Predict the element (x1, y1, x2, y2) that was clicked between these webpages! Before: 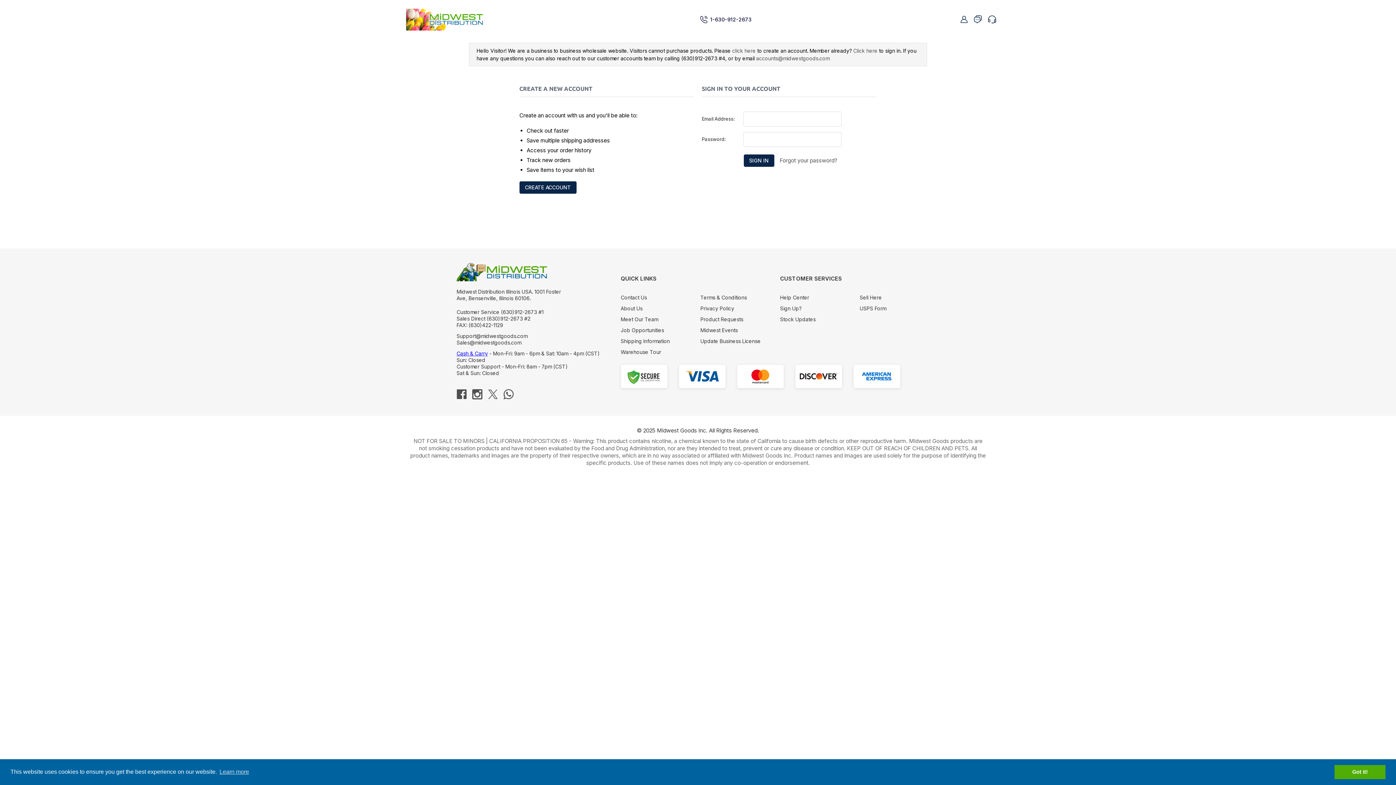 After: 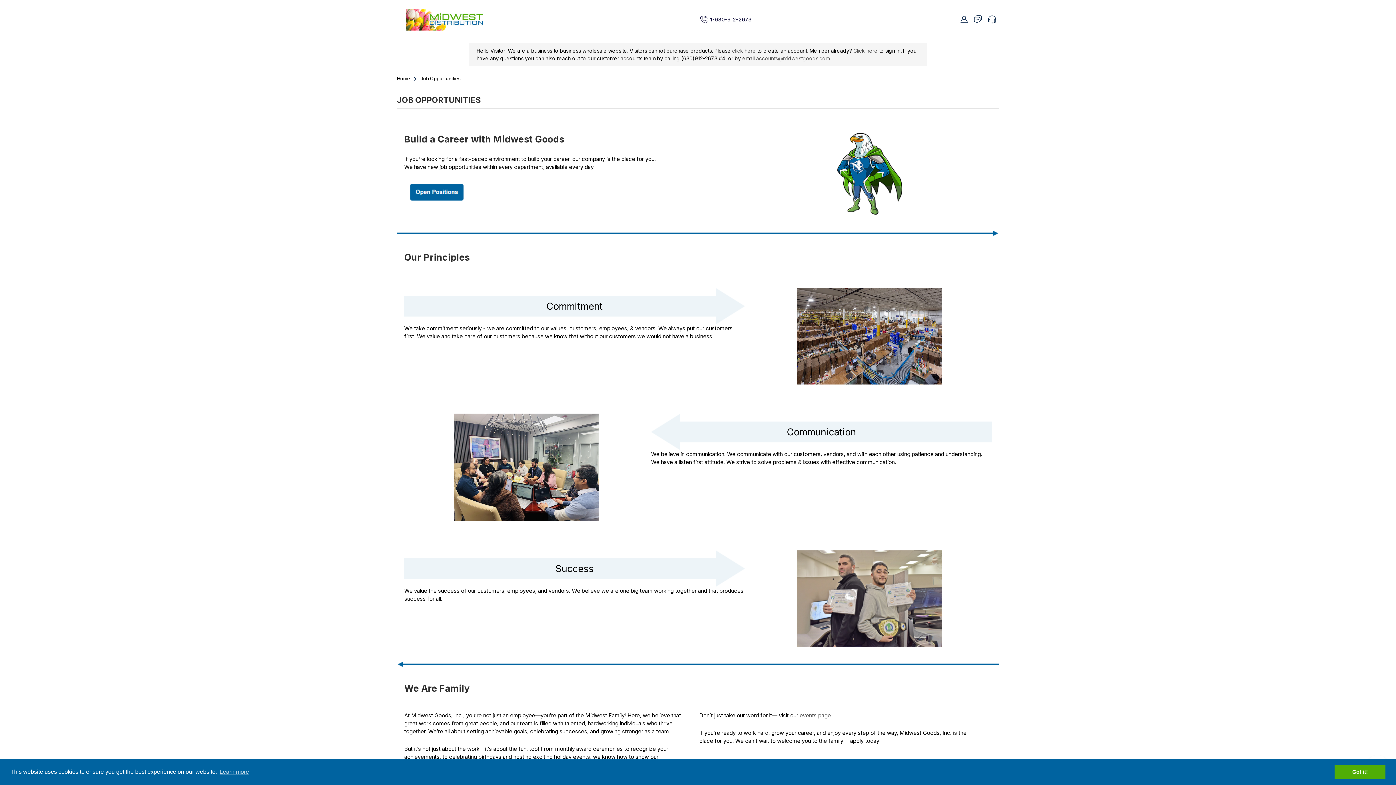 Action: bbox: (620, 327, 664, 333) label: Job Opportunities